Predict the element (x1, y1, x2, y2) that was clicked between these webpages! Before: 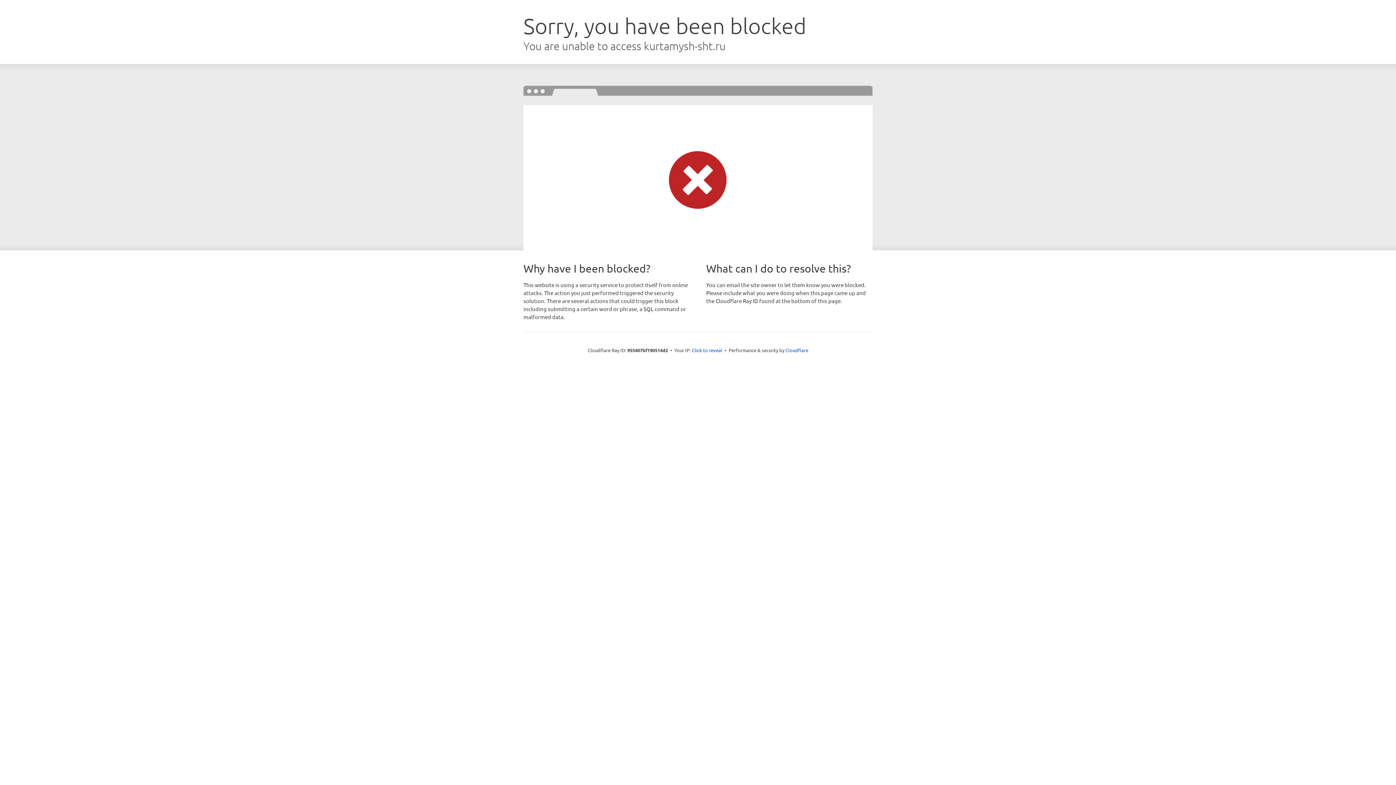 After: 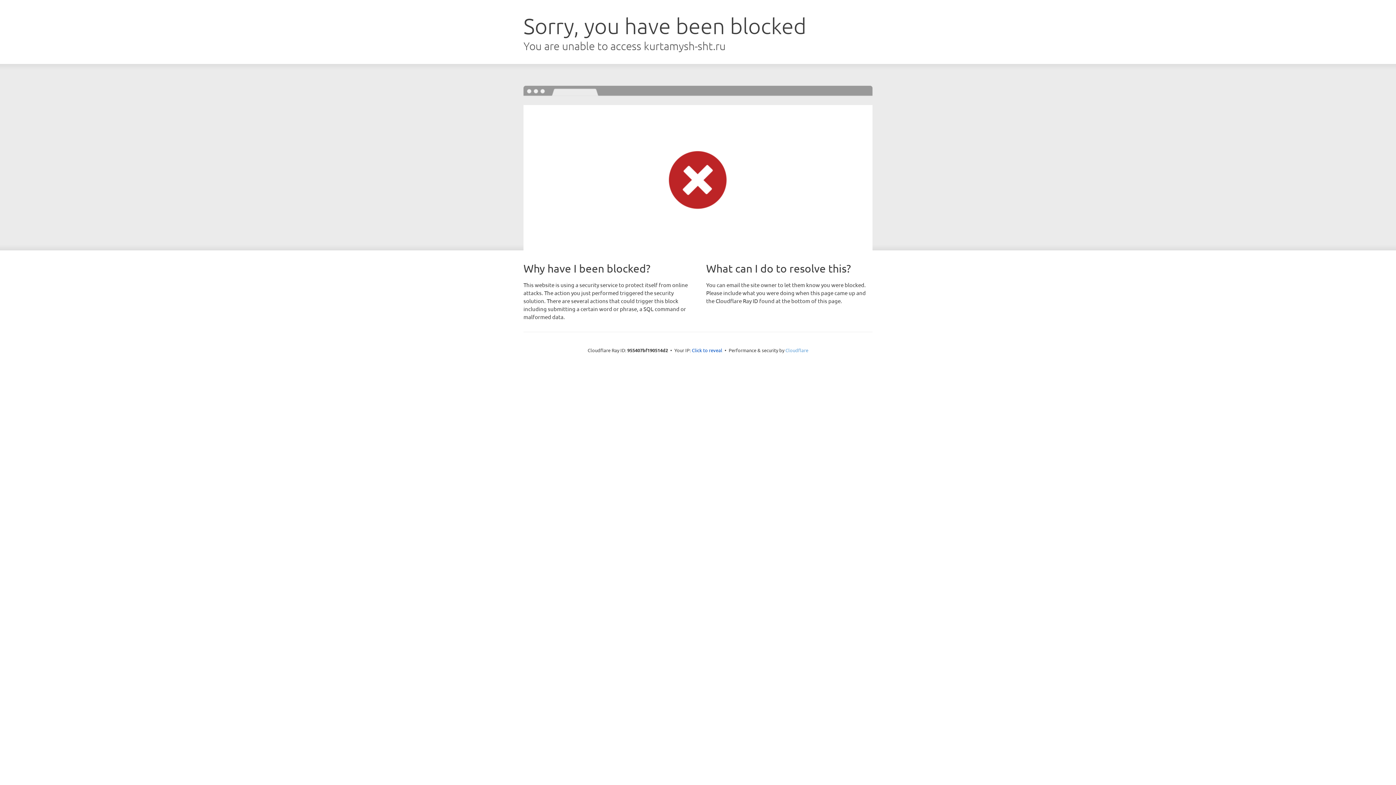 Action: label: Cloudflare bbox: (785, 347, 808, 353)